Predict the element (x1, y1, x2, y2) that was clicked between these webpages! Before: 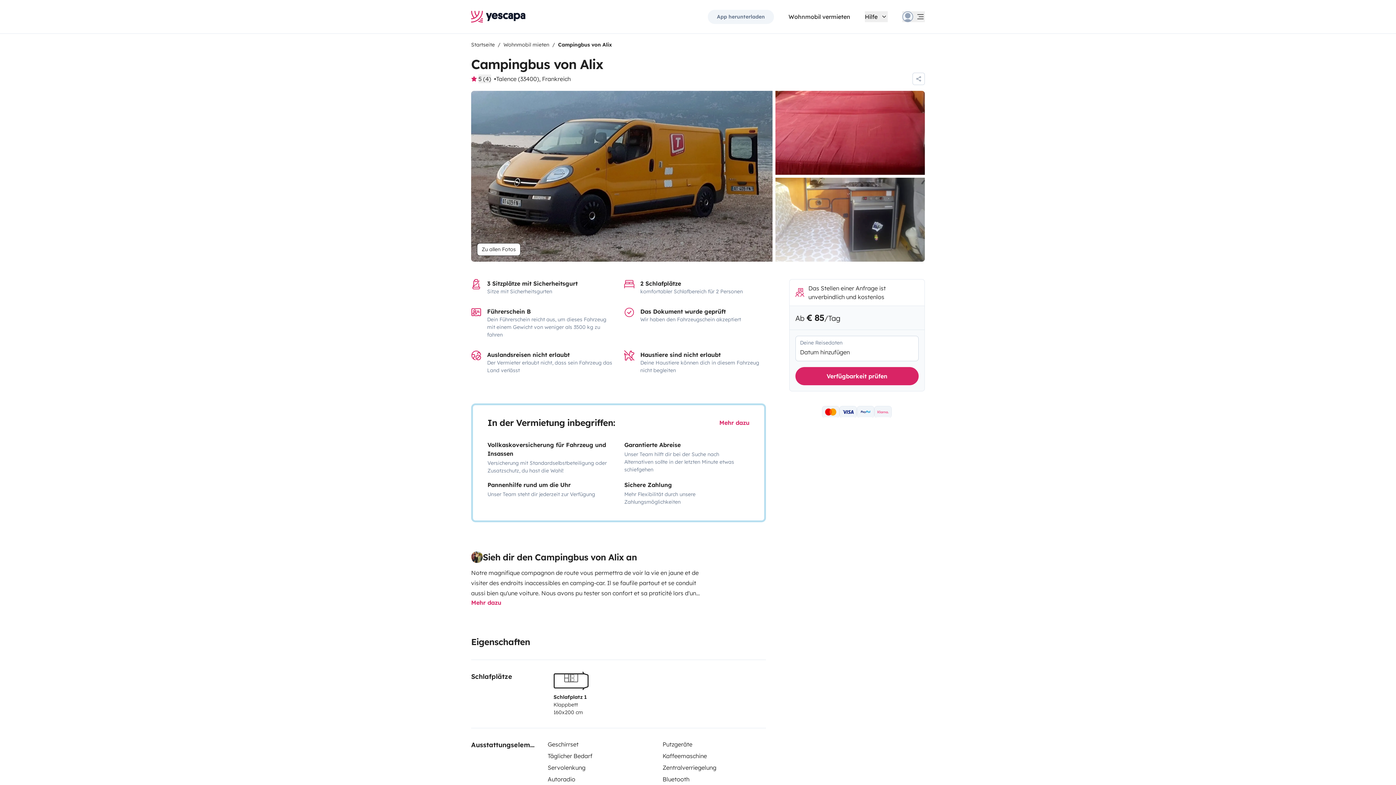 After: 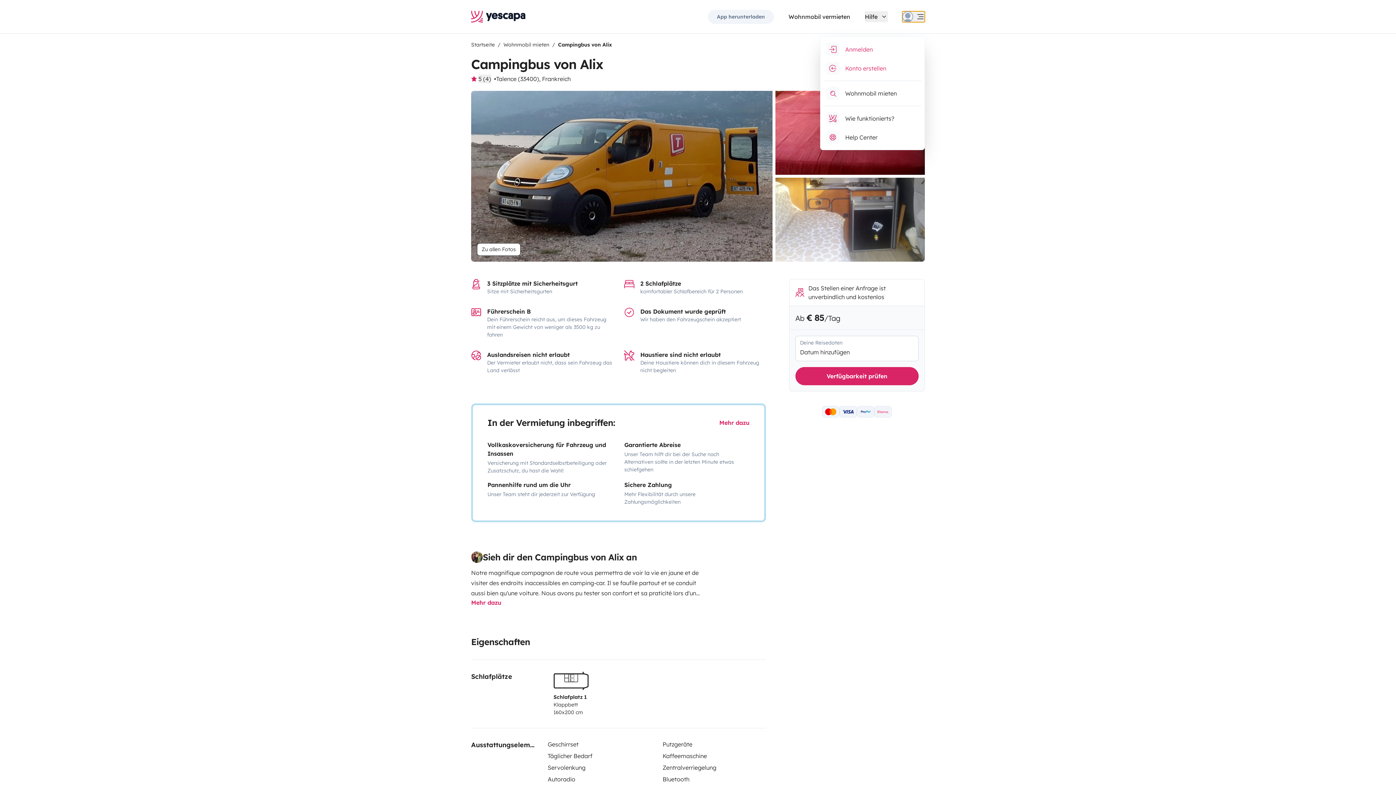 Action: bbox: (902, 11, 925, 22)